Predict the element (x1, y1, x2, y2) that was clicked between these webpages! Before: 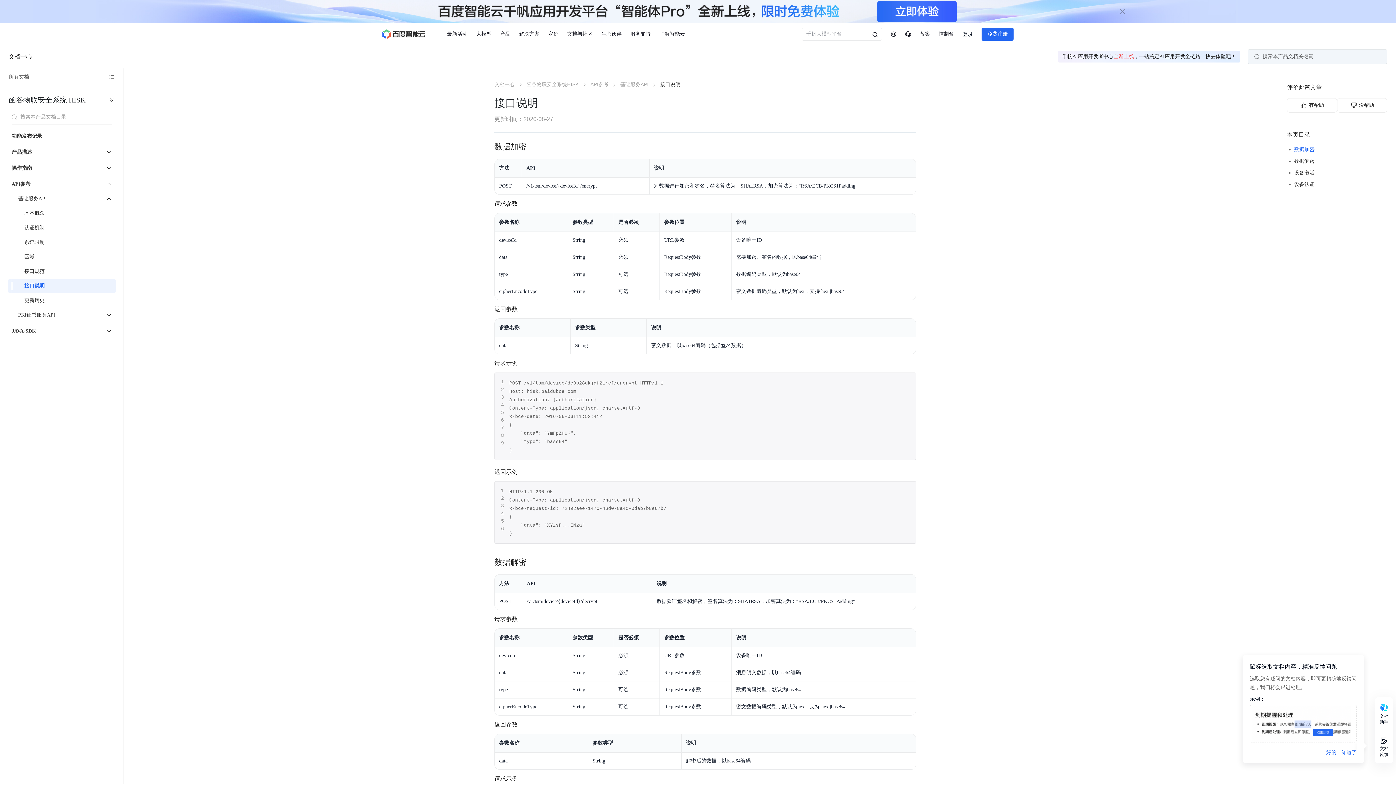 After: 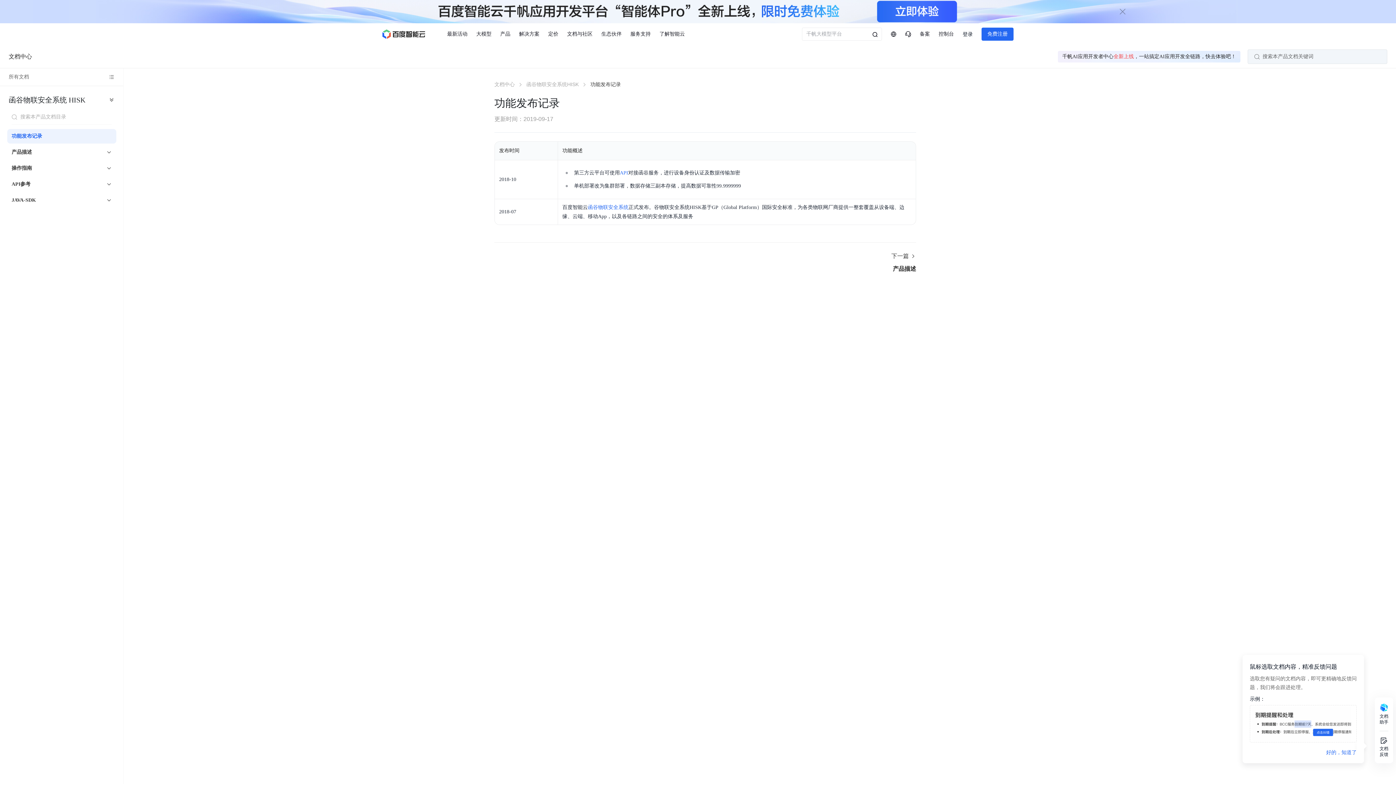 Action: label: 功能发布记录 bbox: (11, 128, 112, 143)